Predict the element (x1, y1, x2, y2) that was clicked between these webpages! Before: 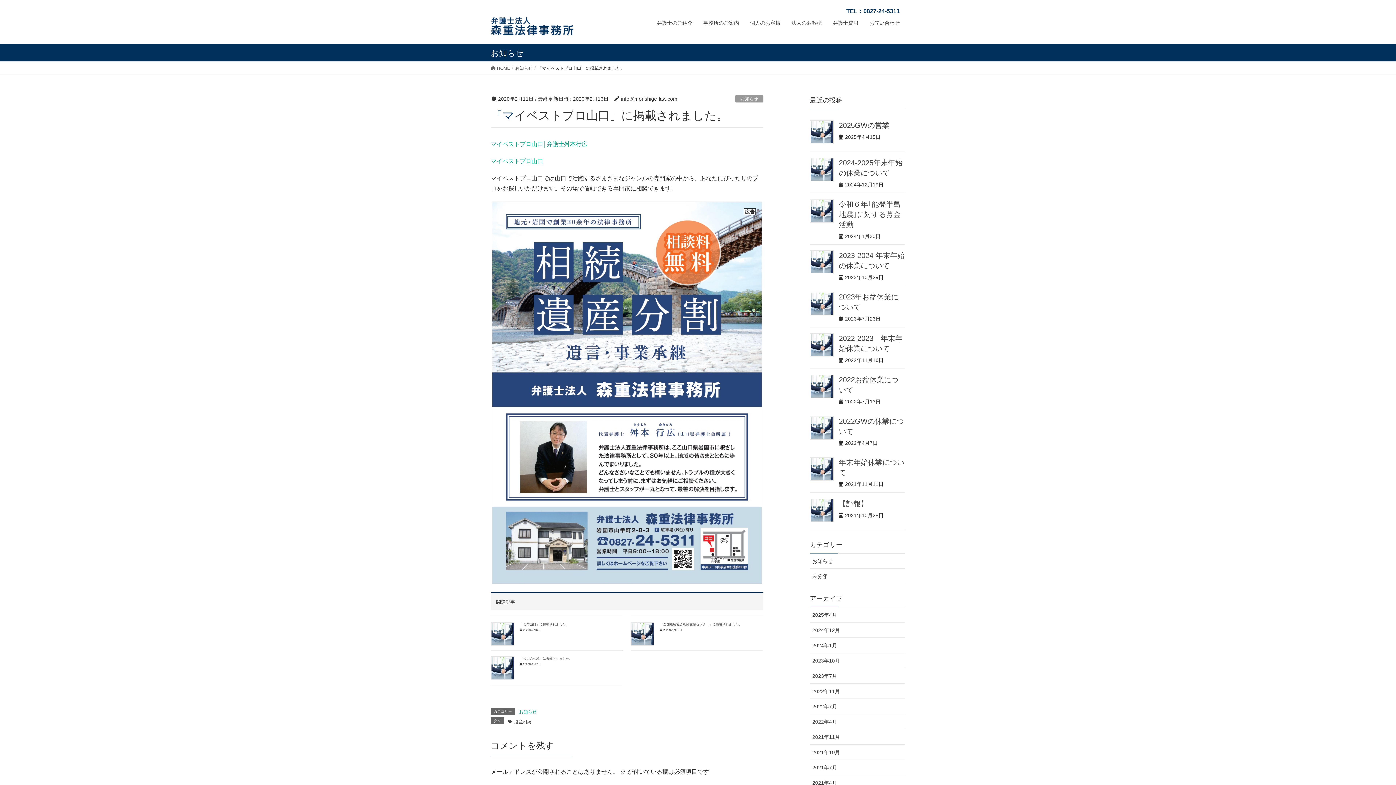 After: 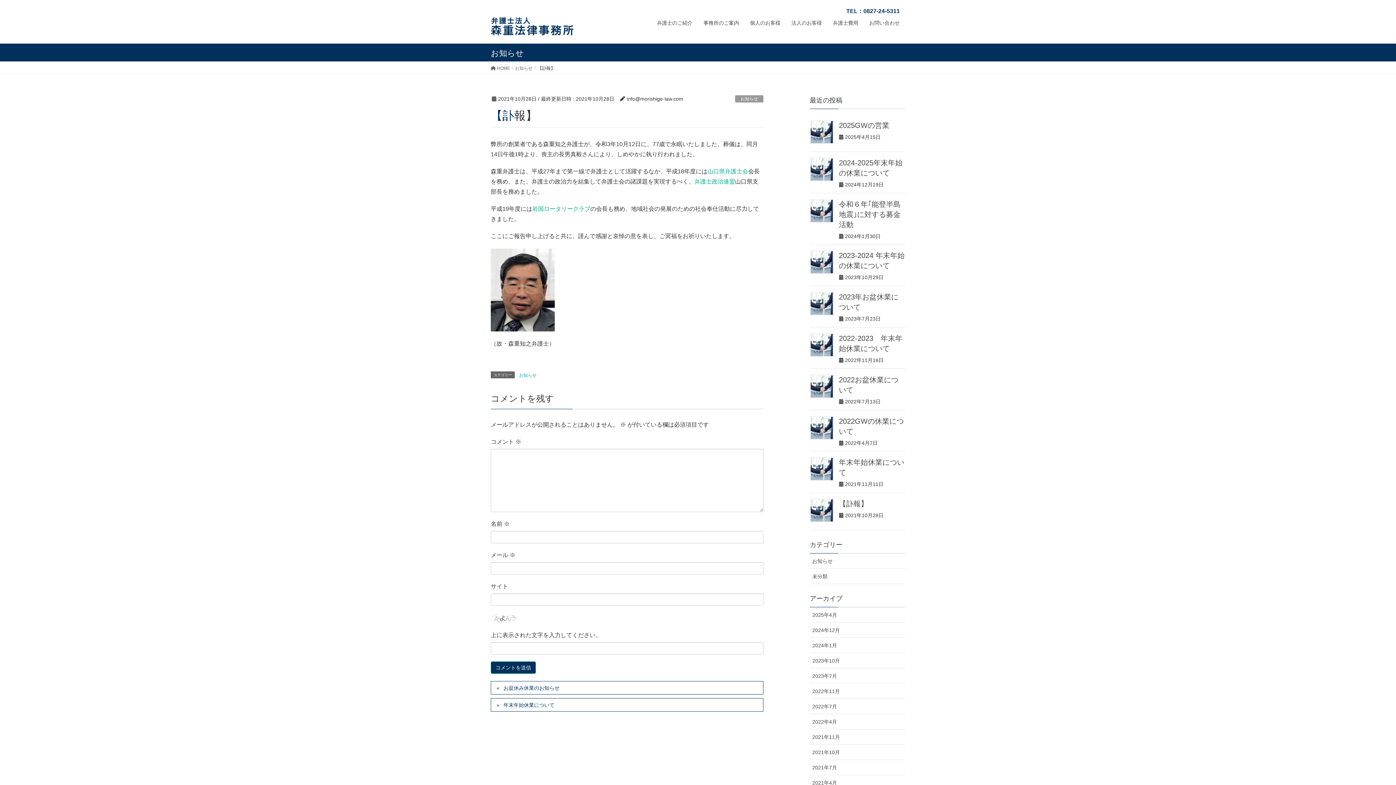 Action: bbox: (839, 500, 868, 508) label: 【訃報】